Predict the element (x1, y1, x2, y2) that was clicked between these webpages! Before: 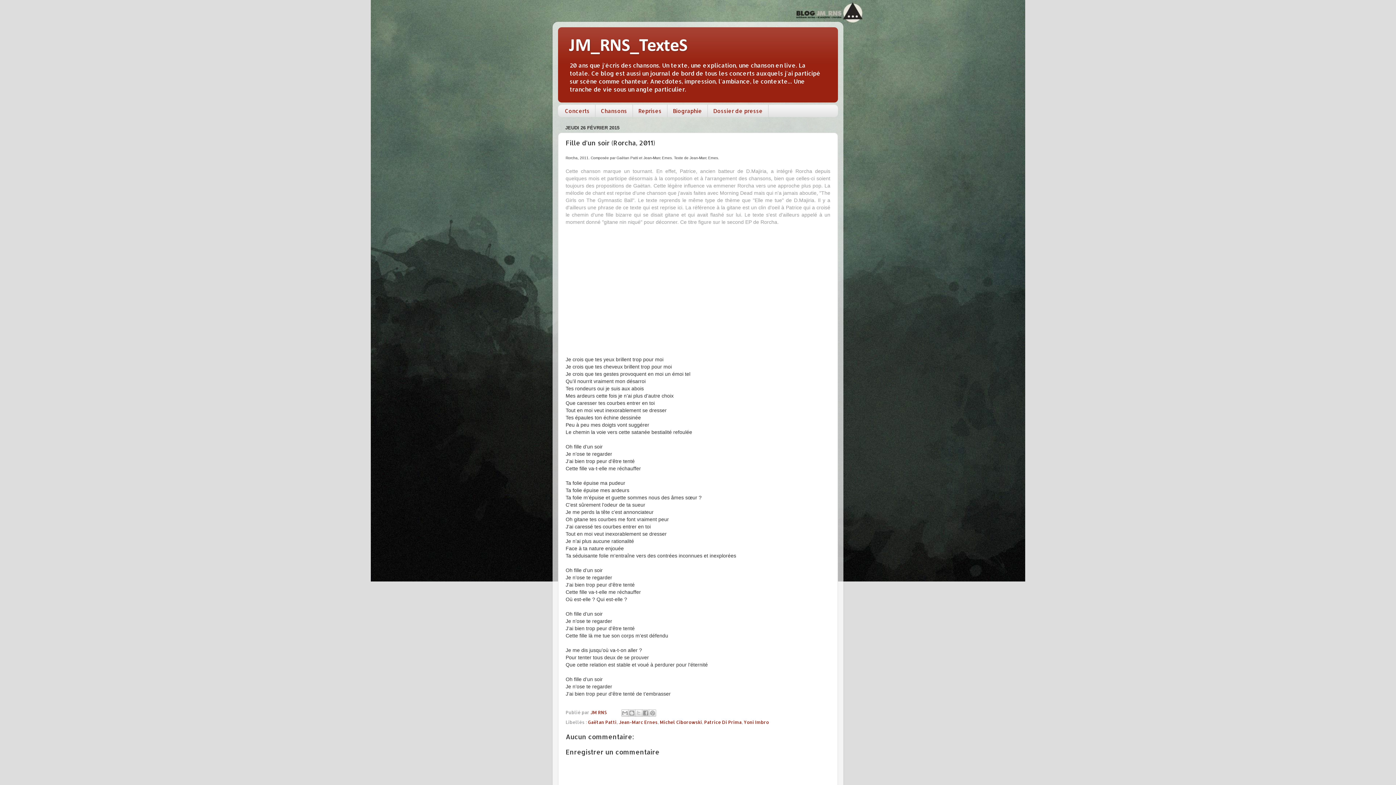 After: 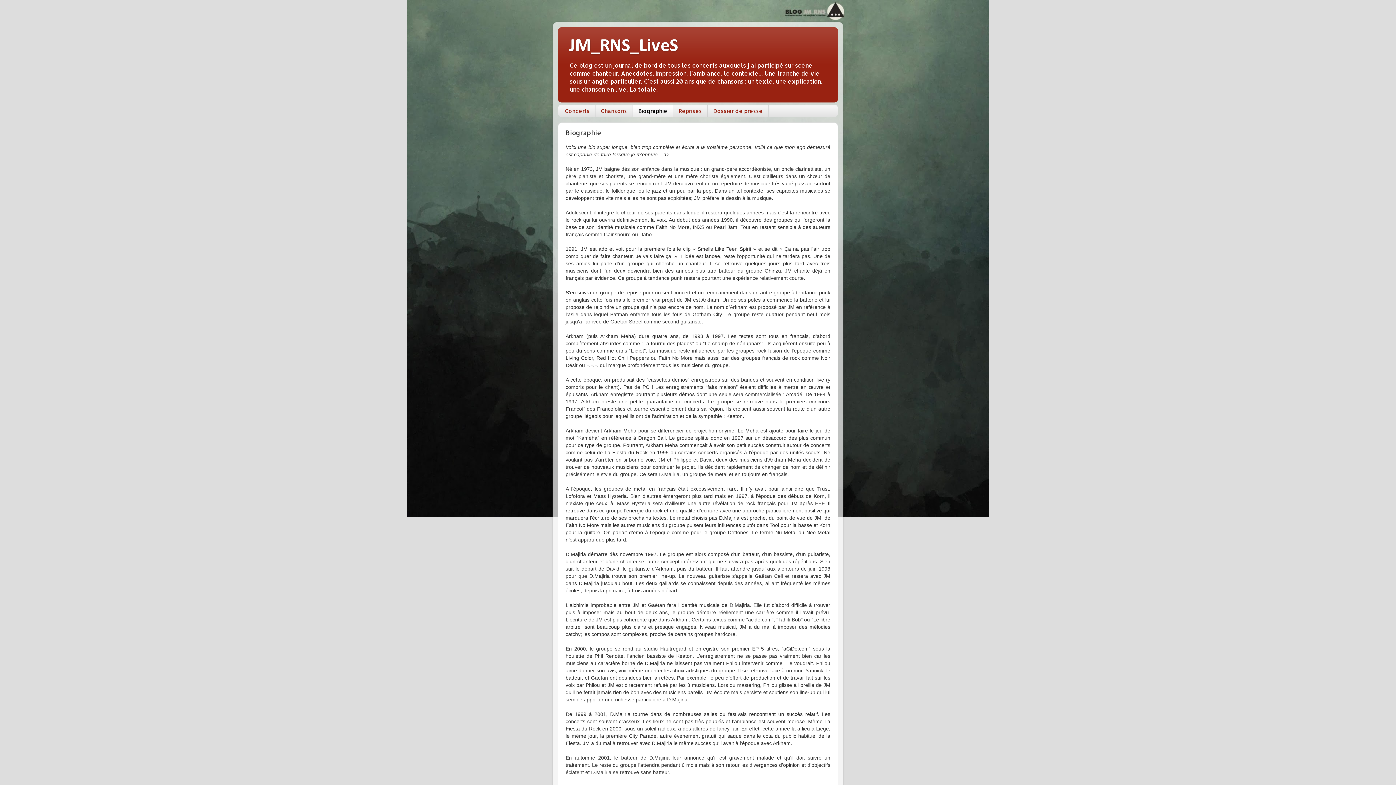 Action: bbox: (667, 104, 707, 117) label: Biographie